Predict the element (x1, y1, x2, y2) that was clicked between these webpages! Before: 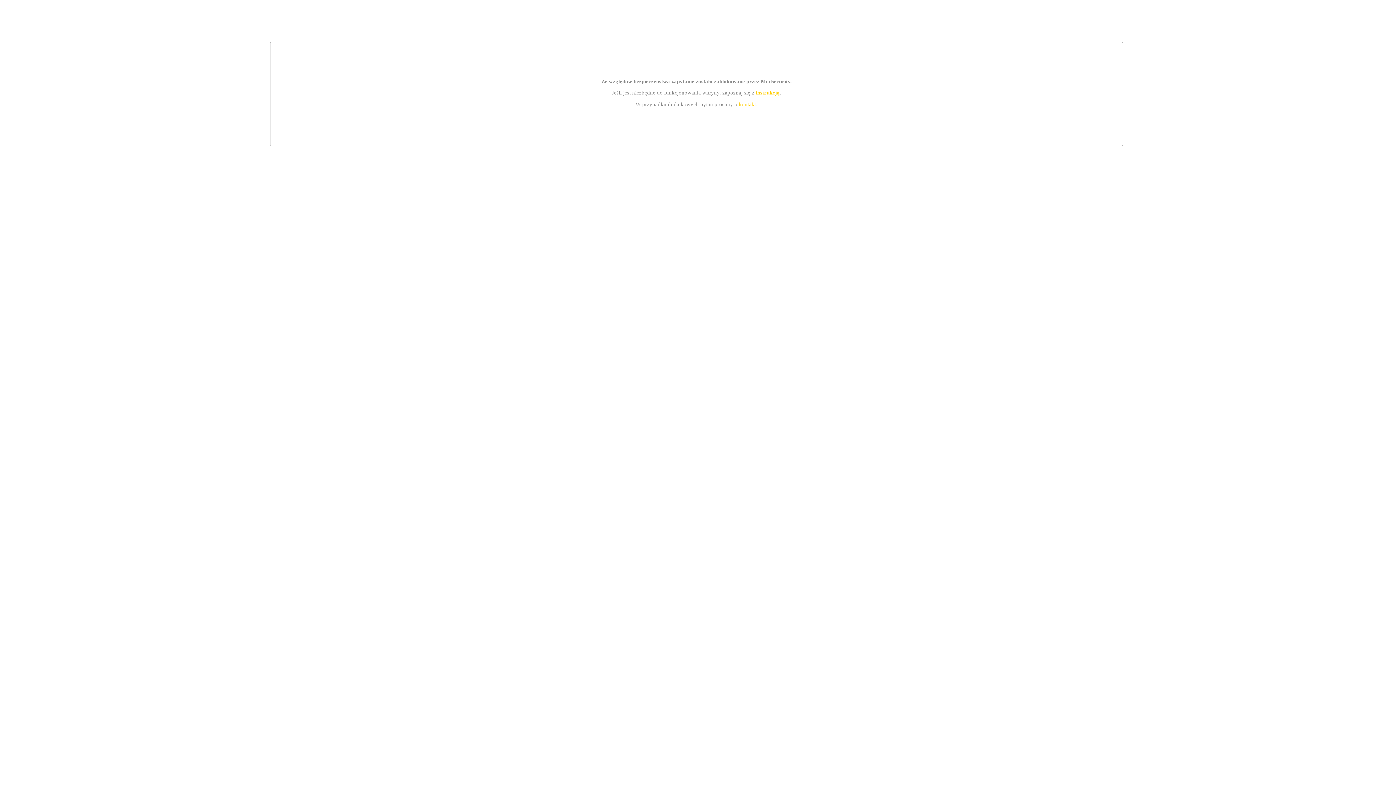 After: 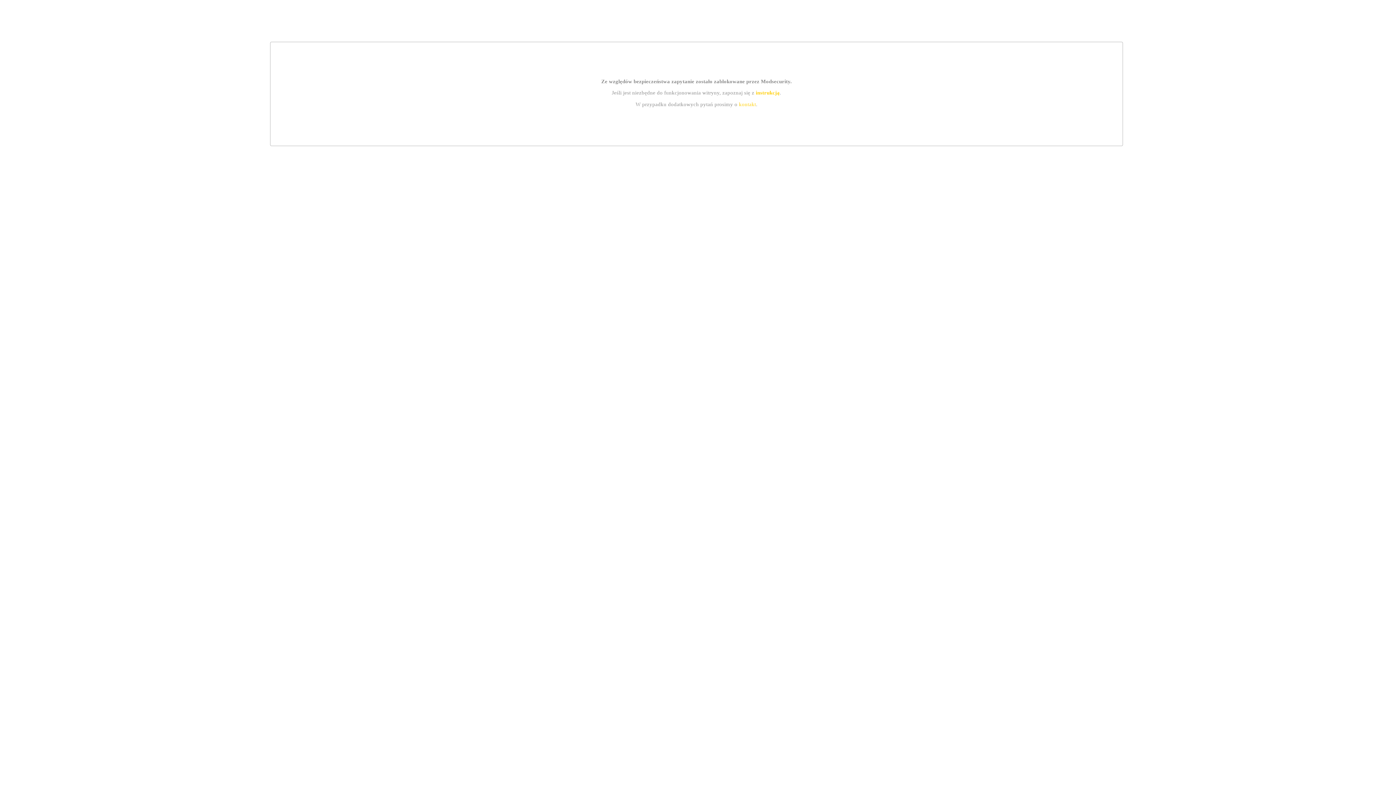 Action: bbox: (755, 89, 779, 95) label: instrukcją